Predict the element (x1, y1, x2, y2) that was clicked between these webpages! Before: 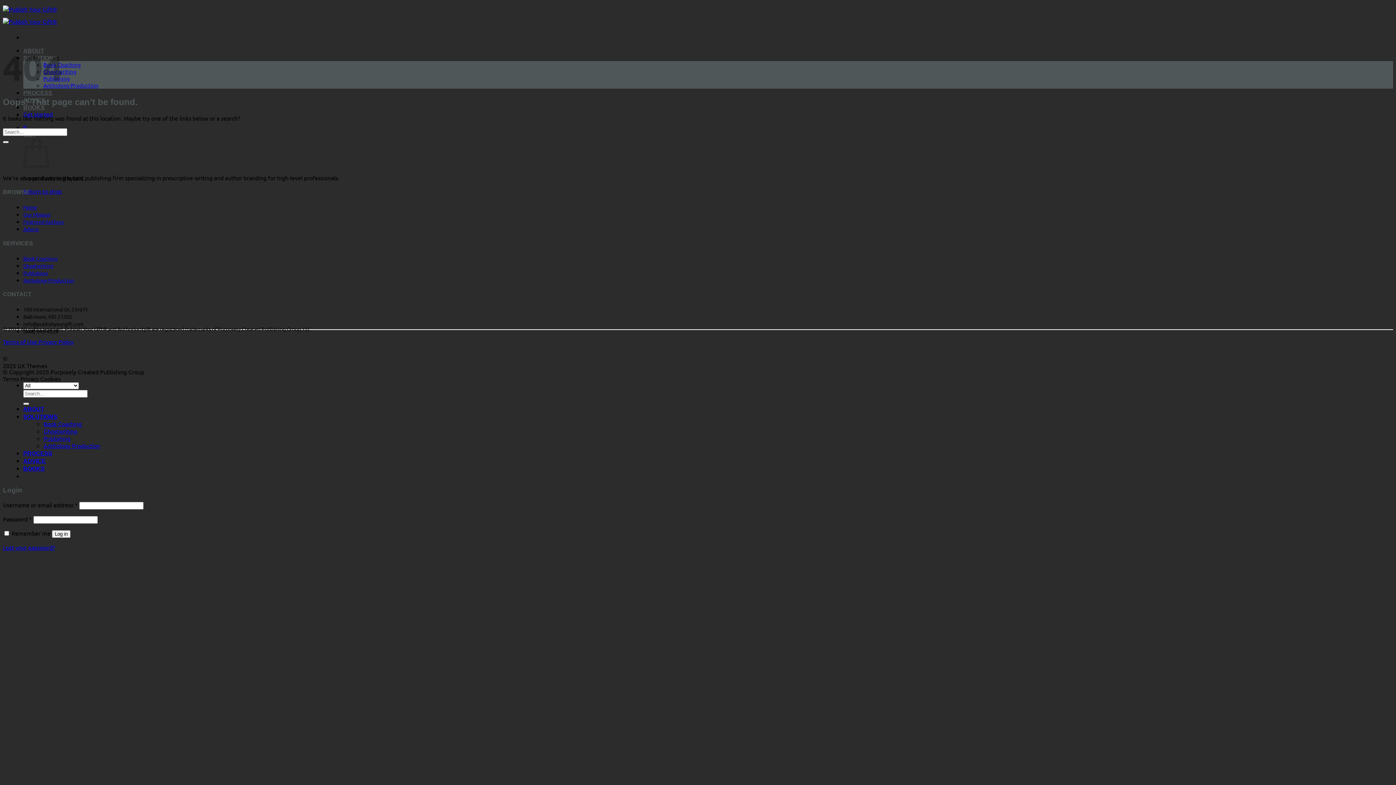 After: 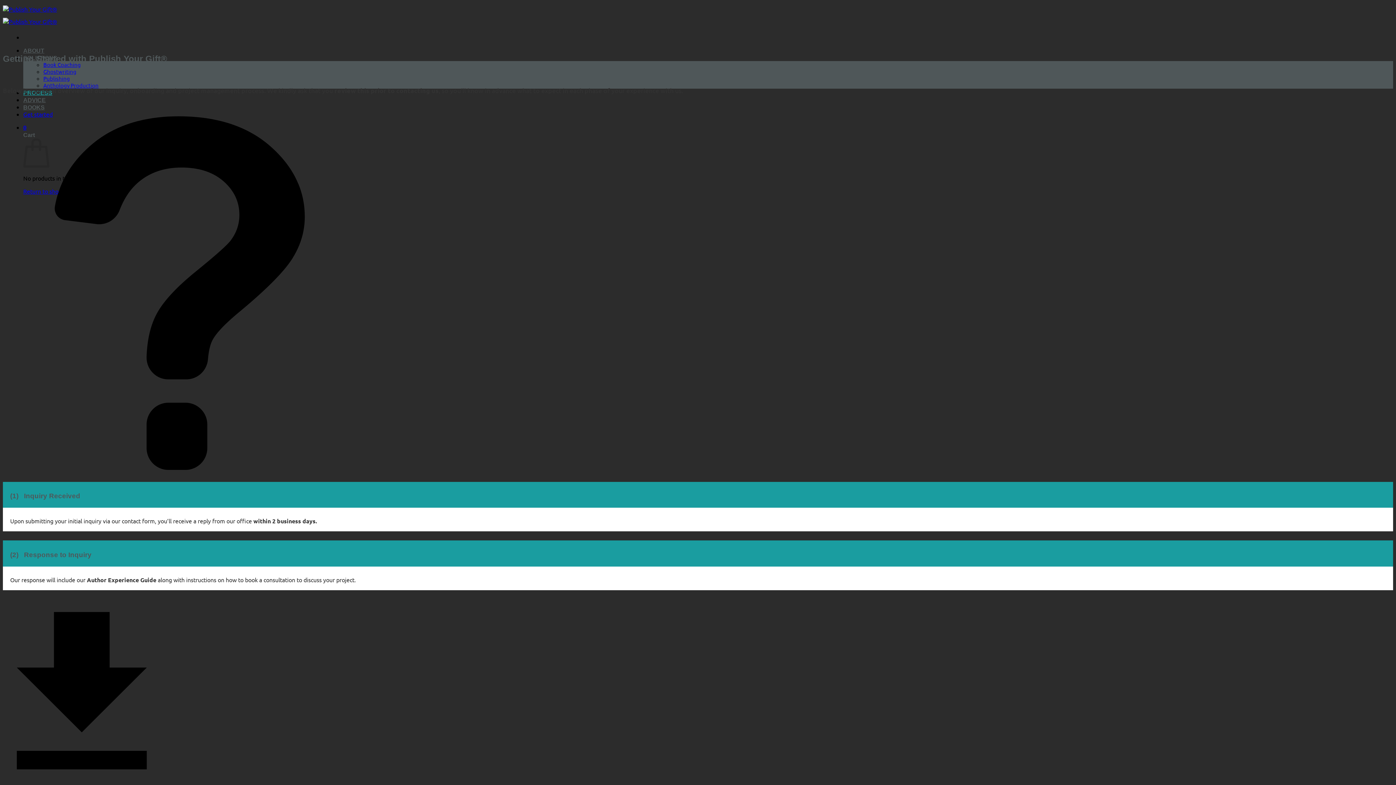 Action: label: PROCESS bbox: (23, 450, 52, 456)